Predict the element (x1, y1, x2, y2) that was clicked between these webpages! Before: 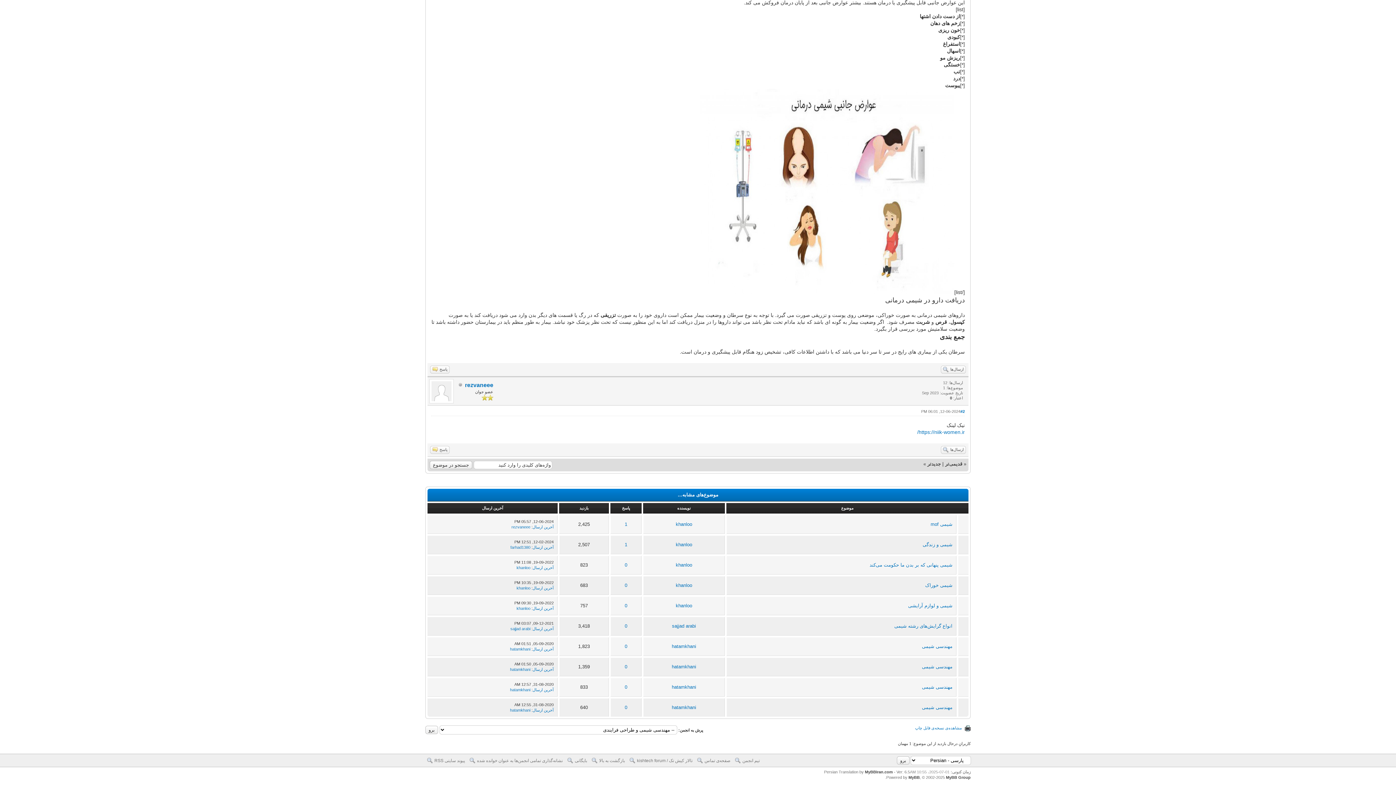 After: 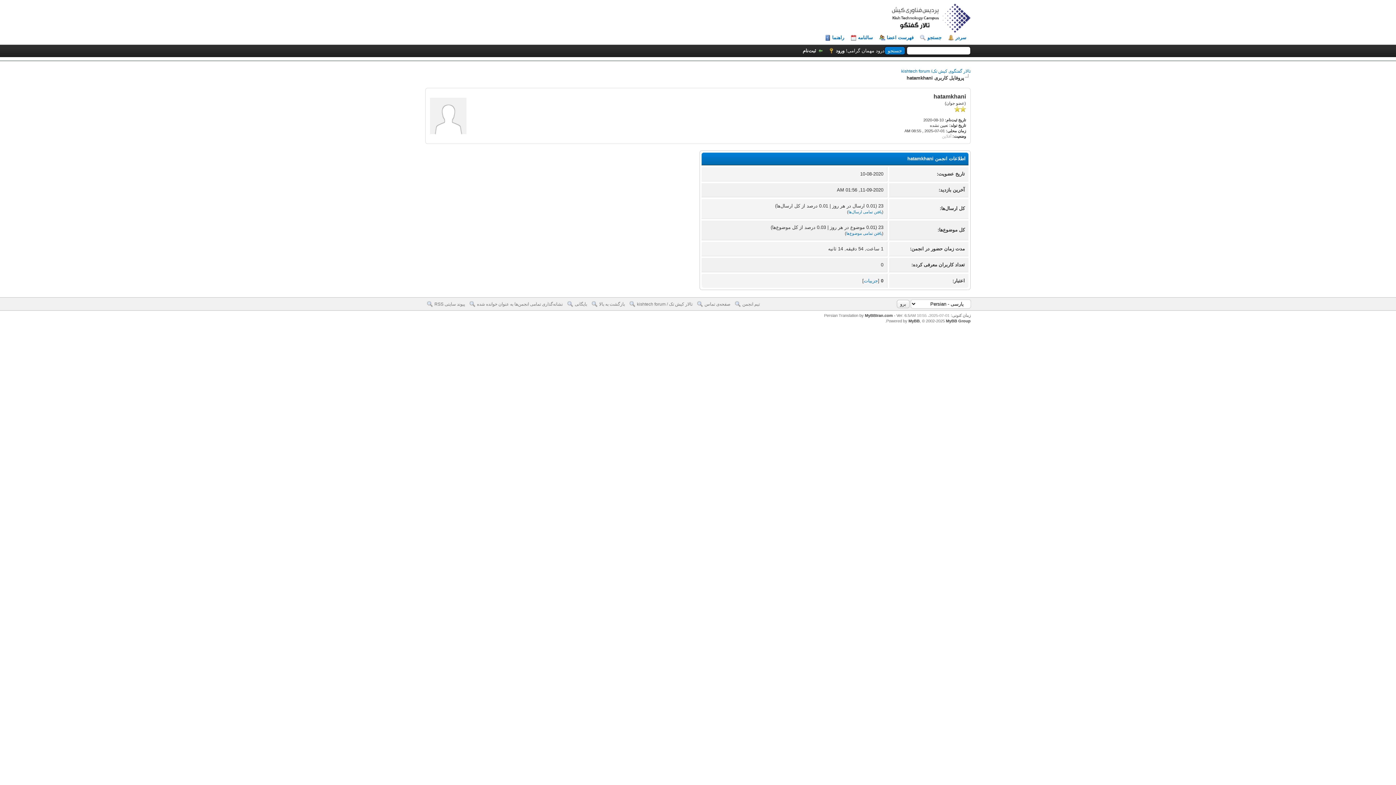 Action: label: hatamkhani bbox: (672, 643, 696, 649)